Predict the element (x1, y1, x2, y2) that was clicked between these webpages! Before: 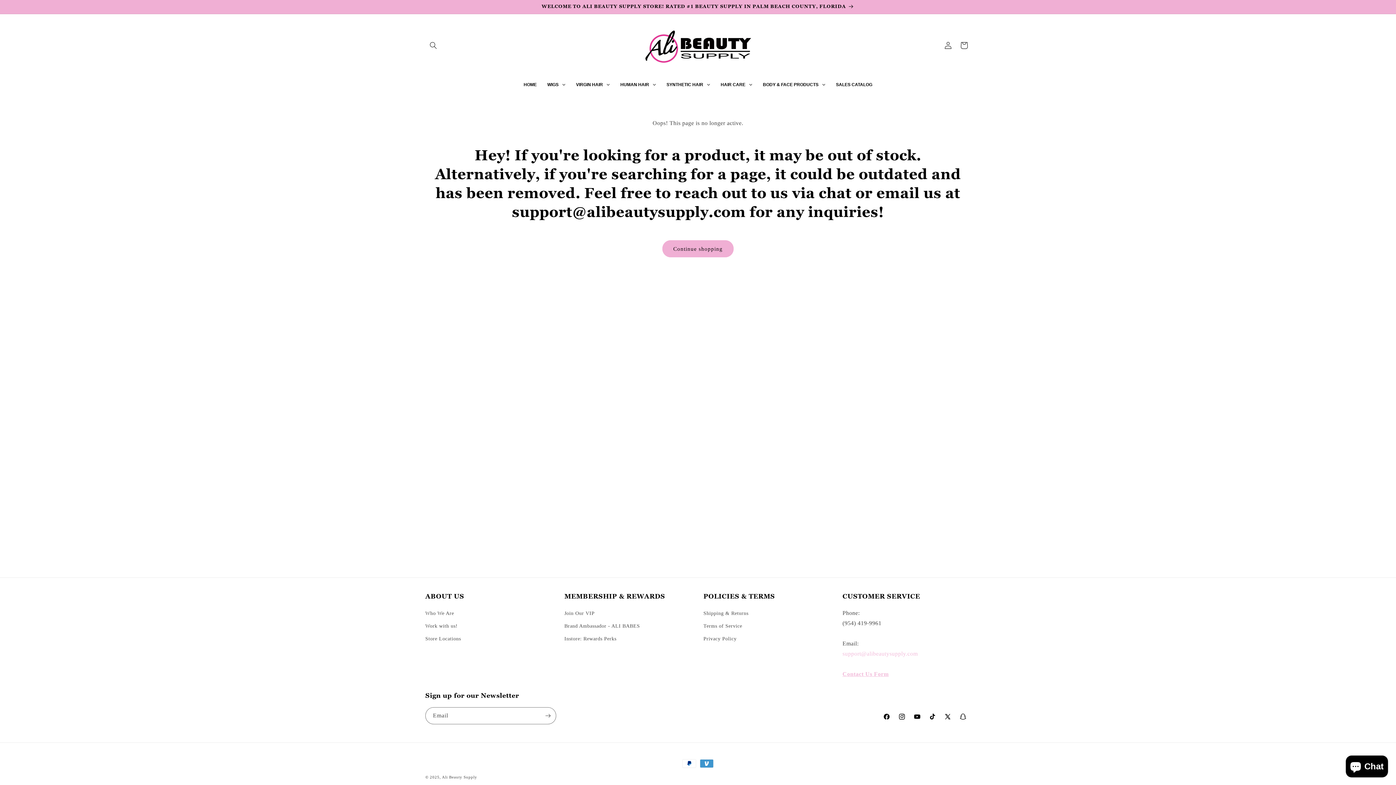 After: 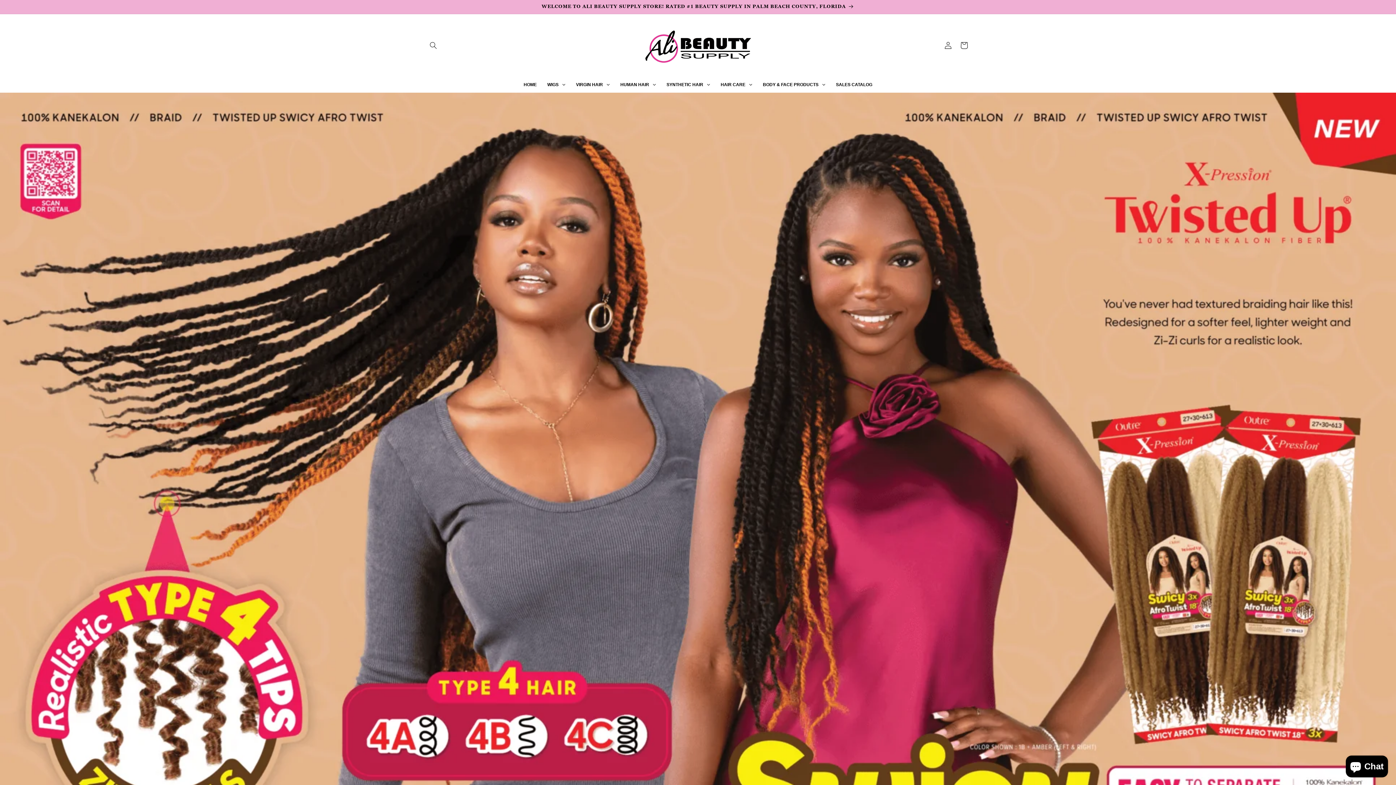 Action: bbox: (640, 14, 755, 76)